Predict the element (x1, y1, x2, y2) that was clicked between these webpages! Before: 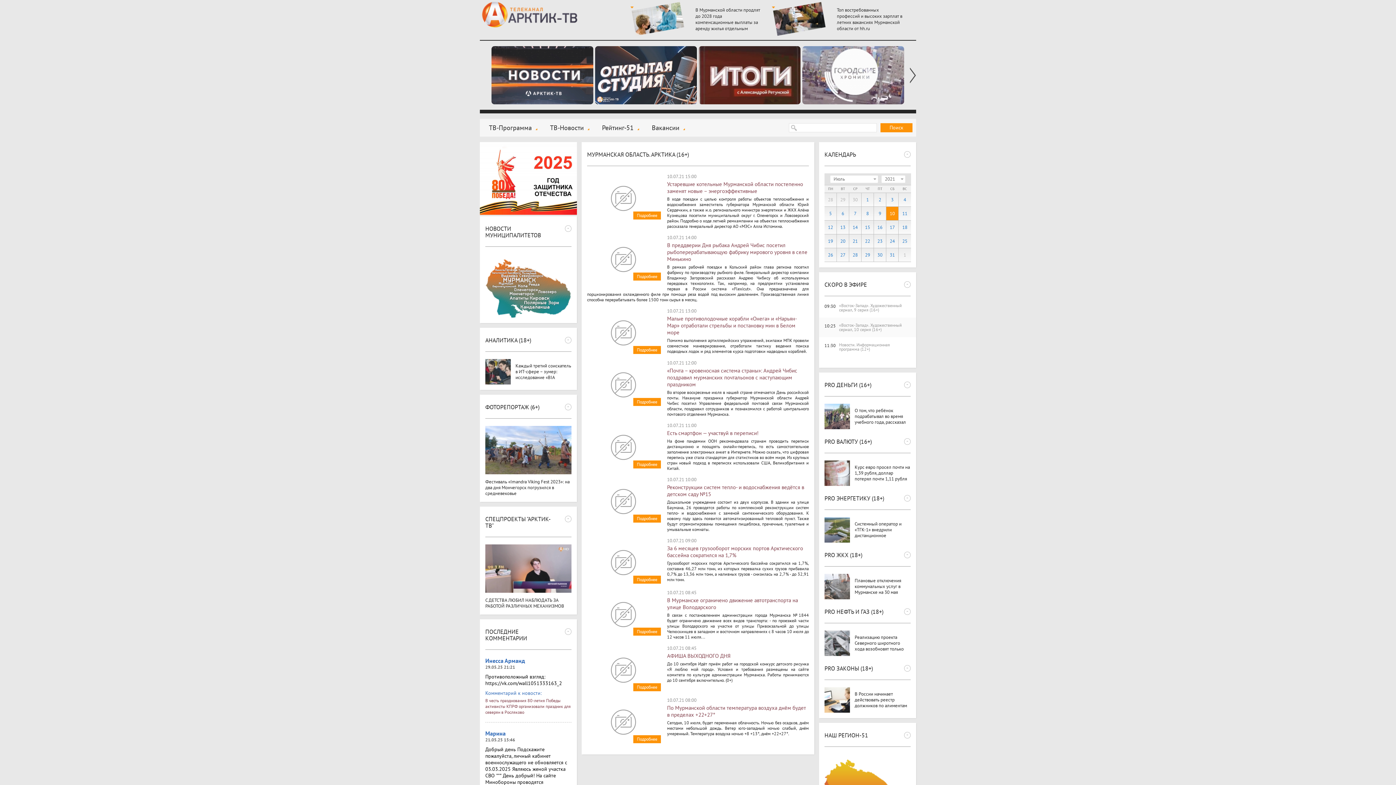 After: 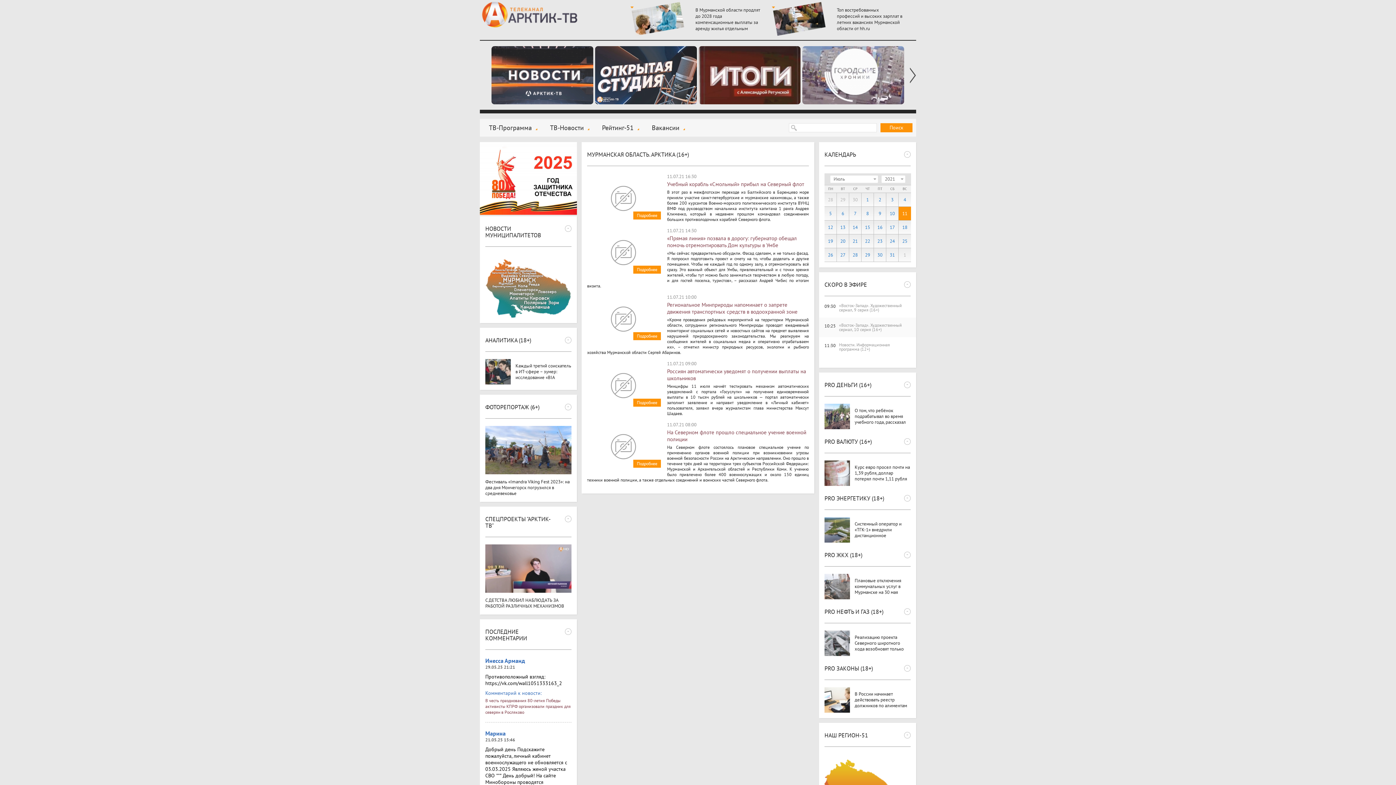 Action: label: 11 bbox: (898, 206, 911, 220)